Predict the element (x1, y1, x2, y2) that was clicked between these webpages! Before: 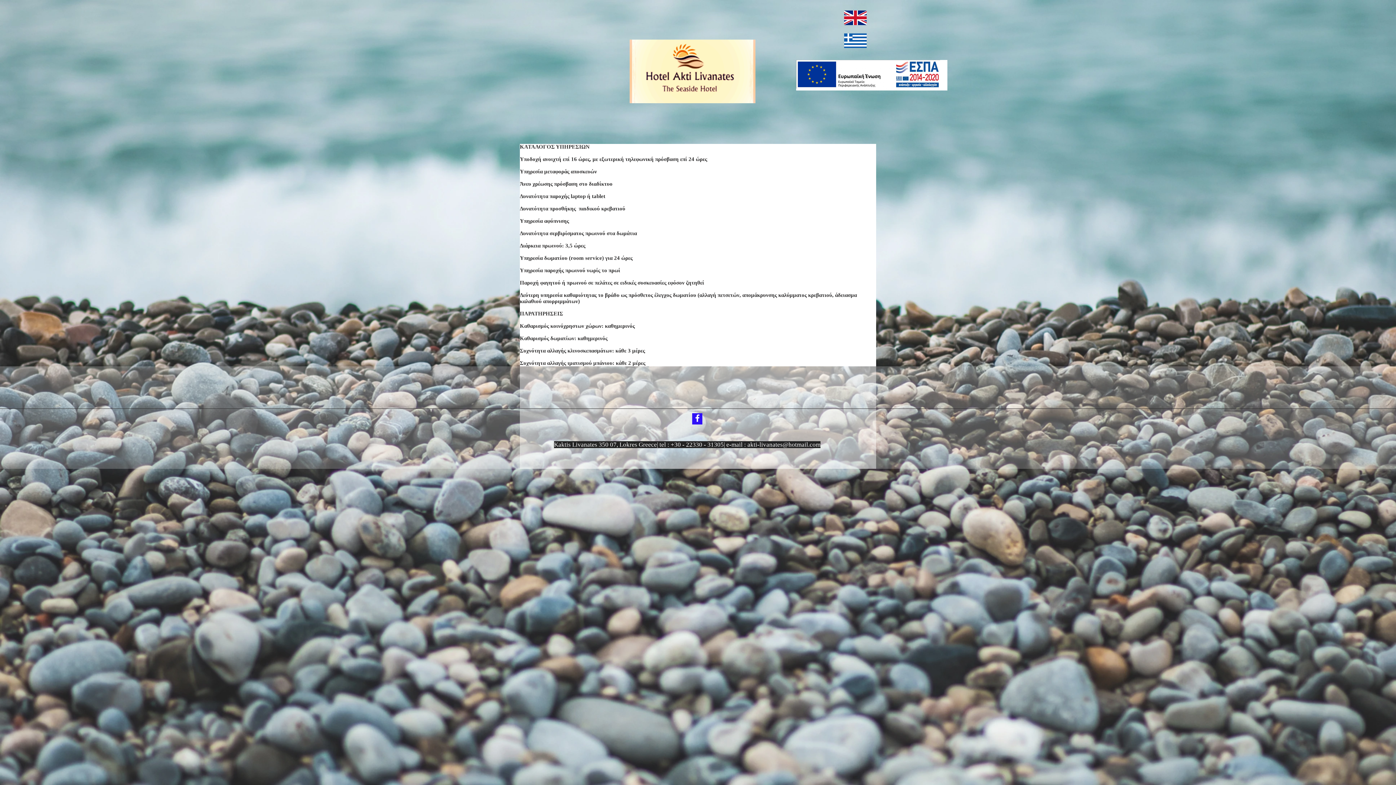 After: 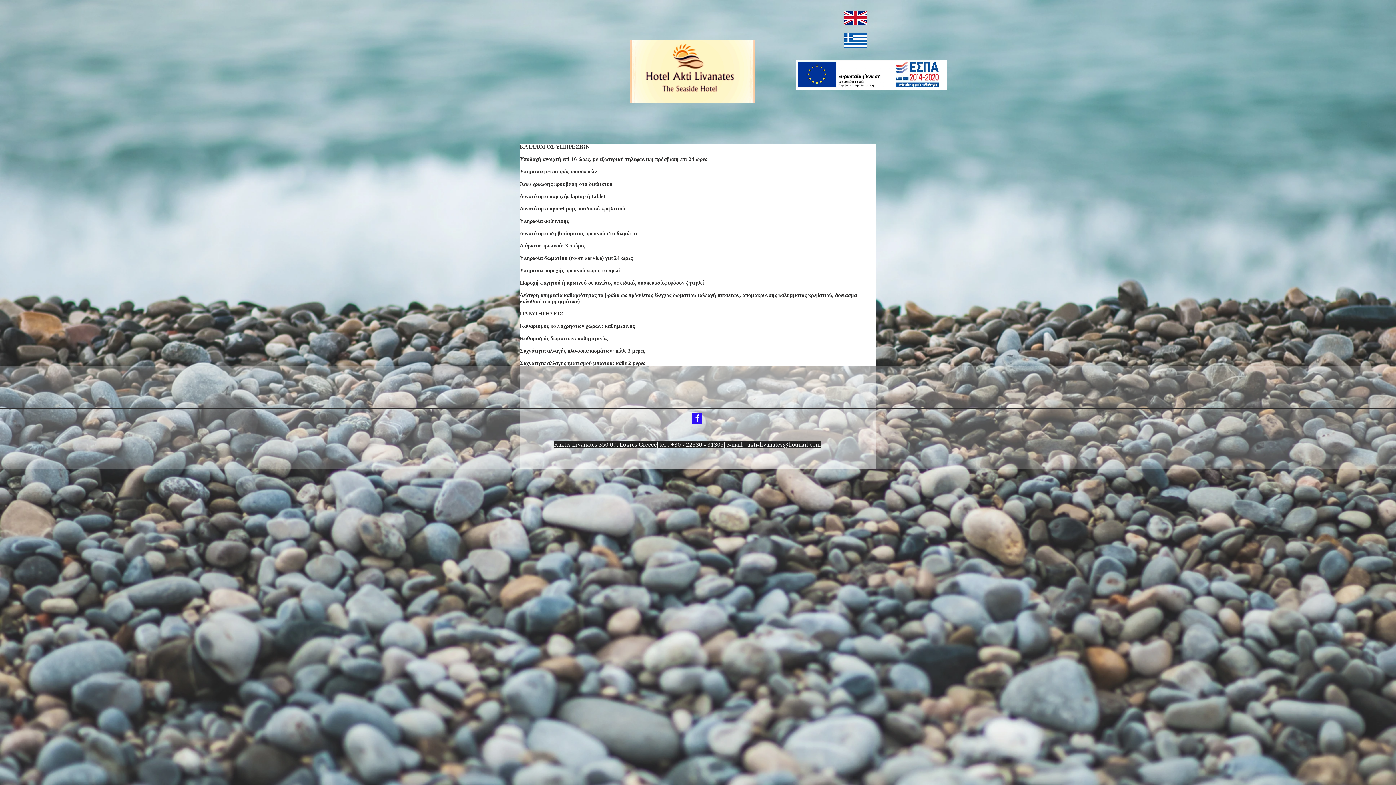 Action: label: White Facebook Icon bbox: (692, 413, 702, 423)